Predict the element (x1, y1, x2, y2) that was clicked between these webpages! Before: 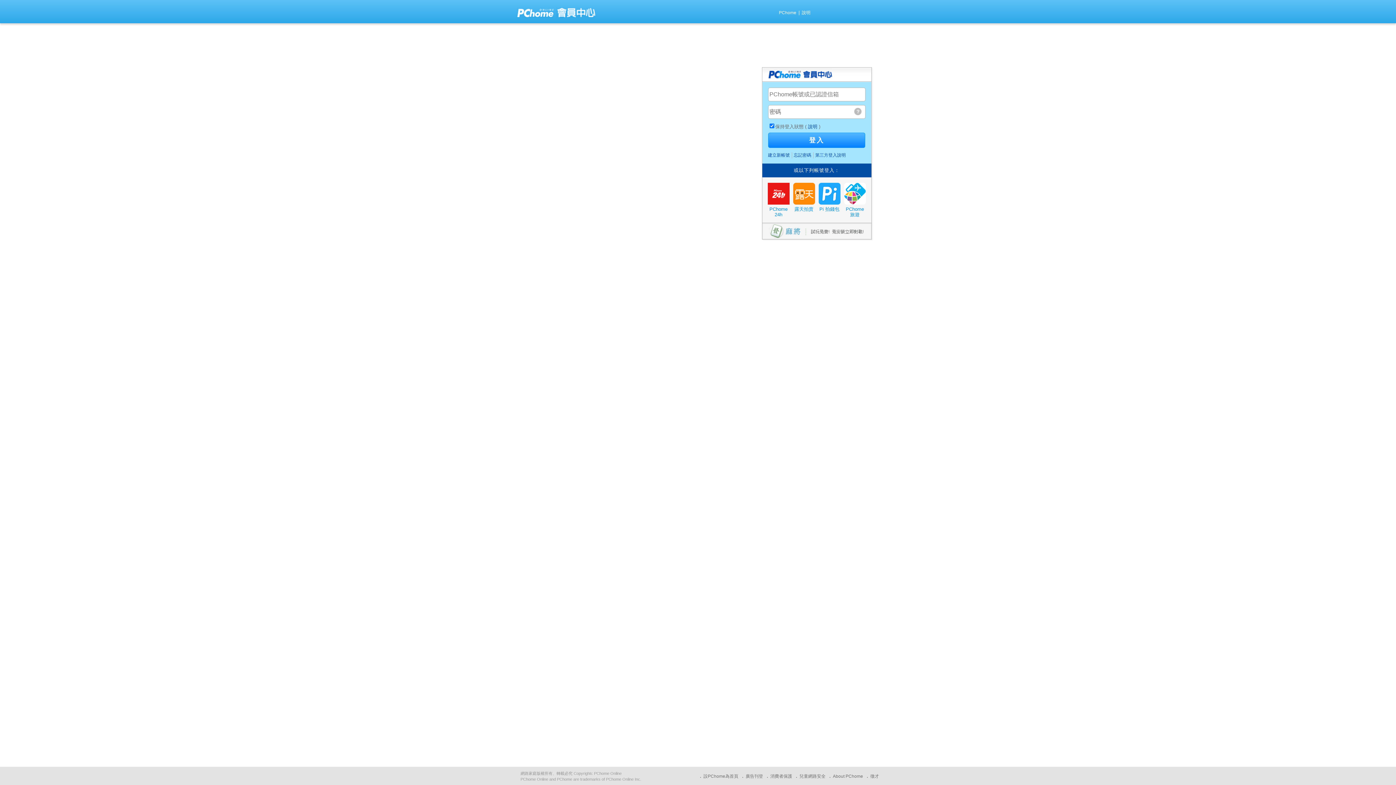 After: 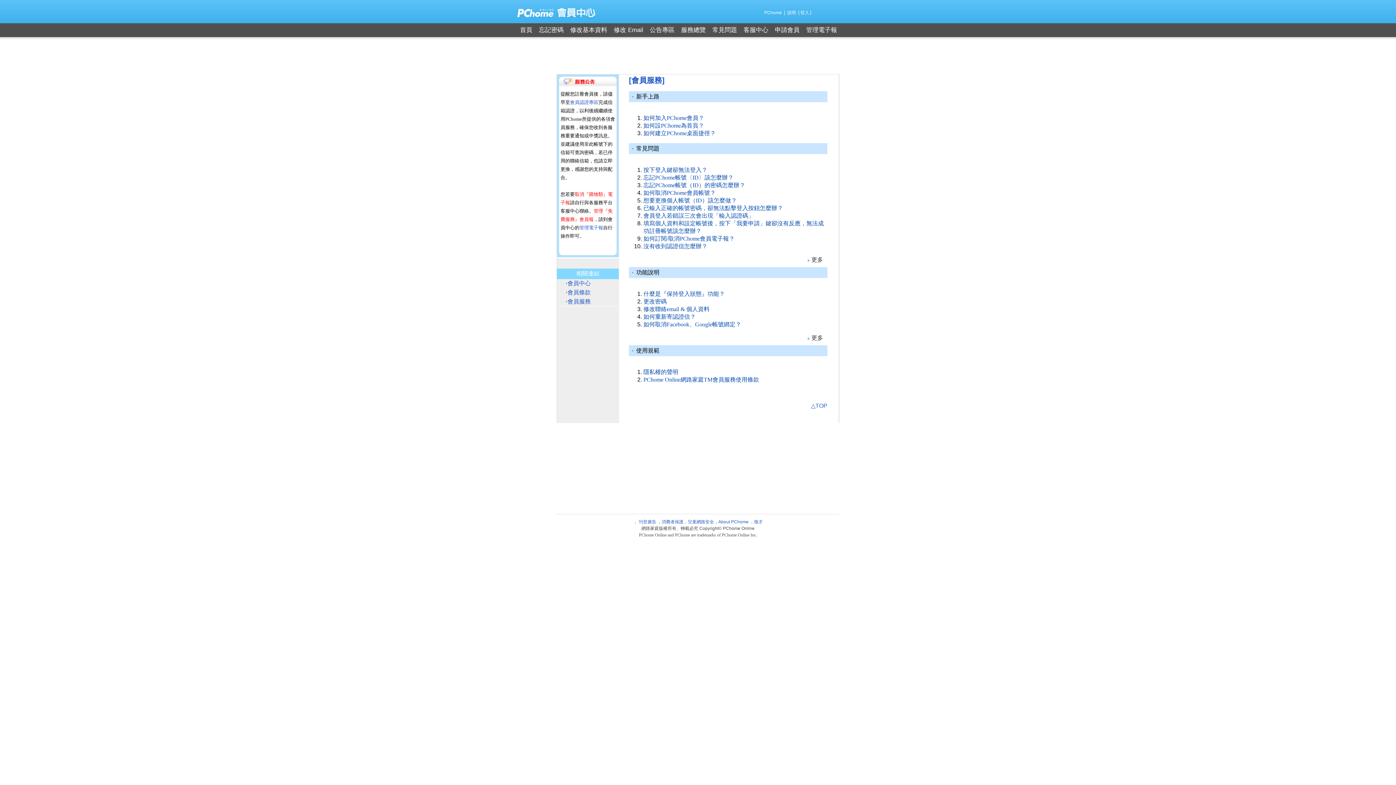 Action: bbox: (802, 7, 810, 18) label: 說明